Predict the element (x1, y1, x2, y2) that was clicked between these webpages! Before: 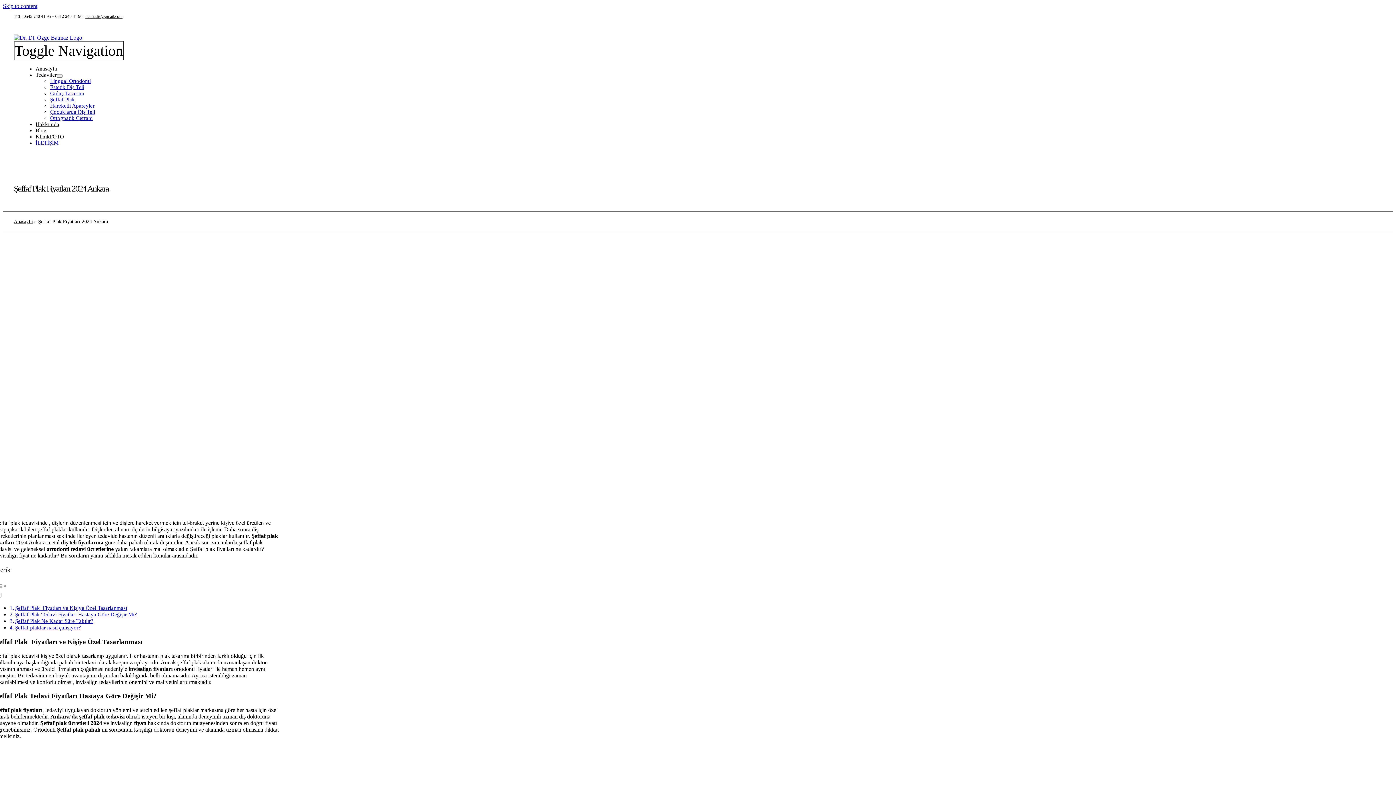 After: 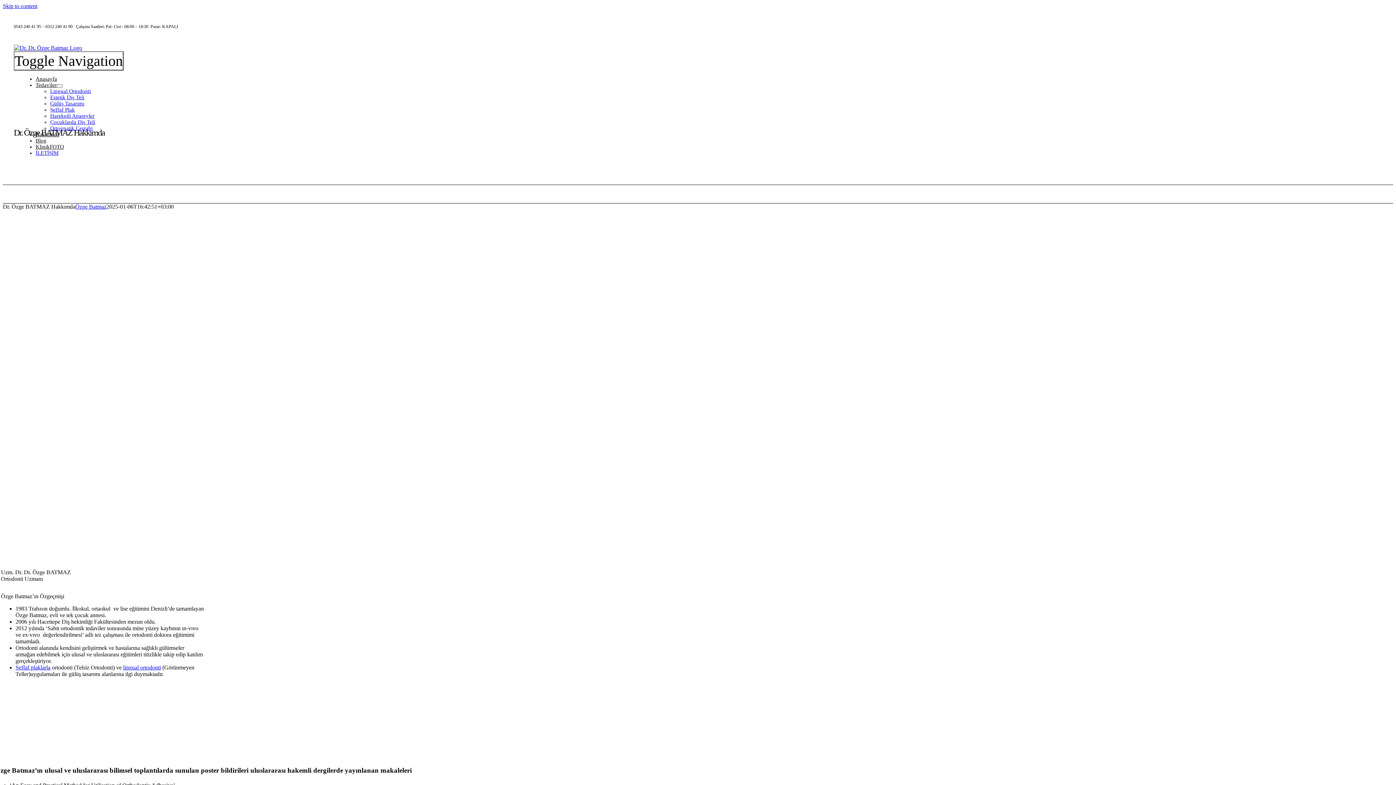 Action: label: Hakkımda bbox: (35, 119, 59, 128)